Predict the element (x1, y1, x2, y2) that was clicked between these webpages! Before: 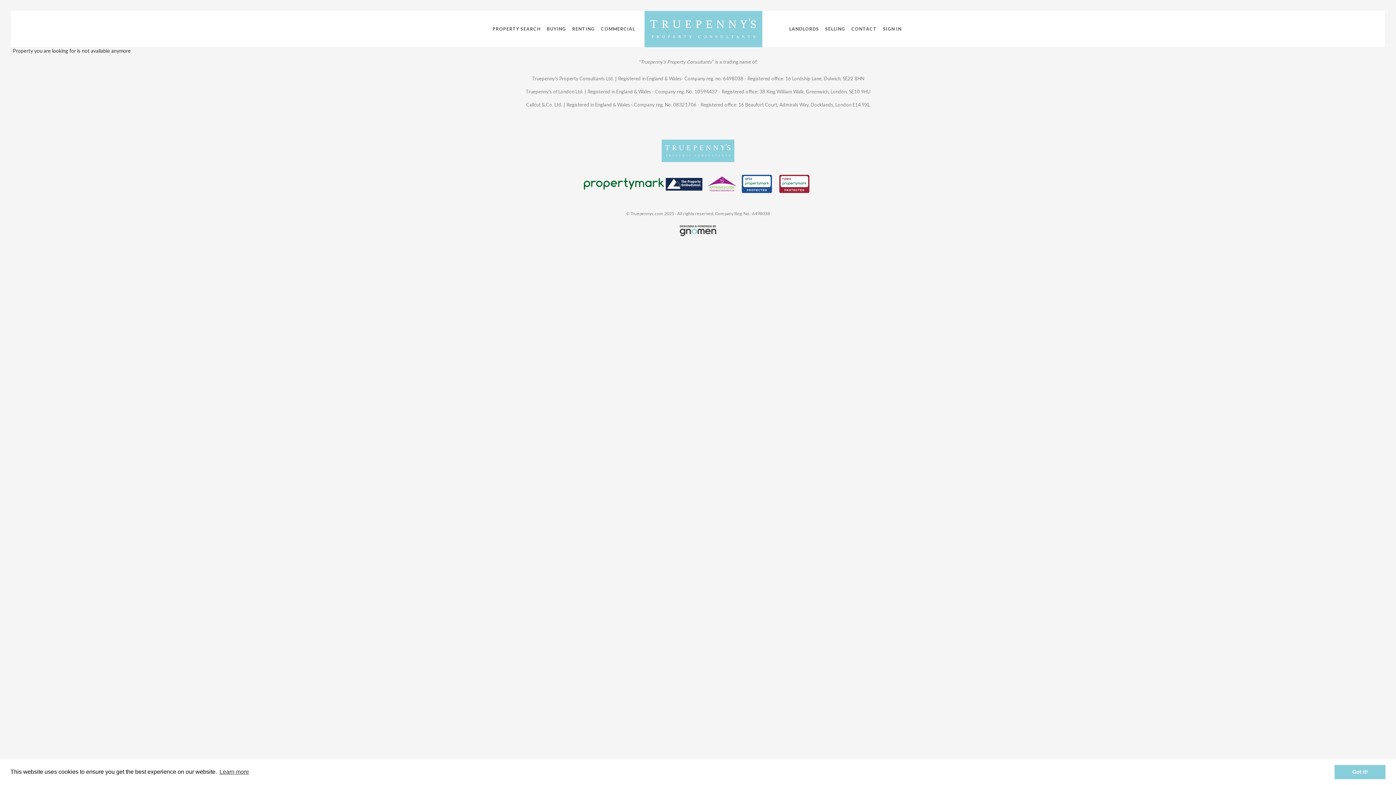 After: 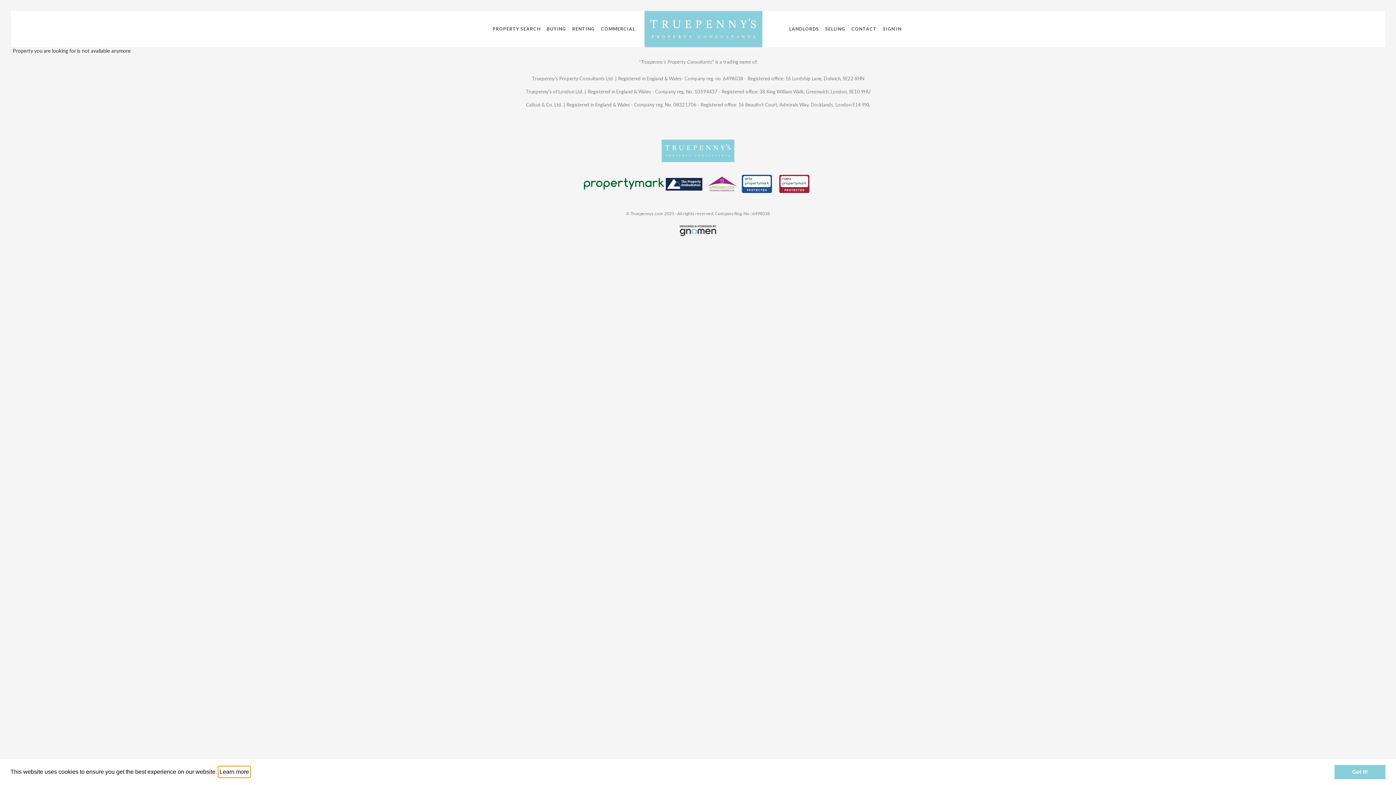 Action: bbox: (218, 766, 250, 777) label: learn more about cookies